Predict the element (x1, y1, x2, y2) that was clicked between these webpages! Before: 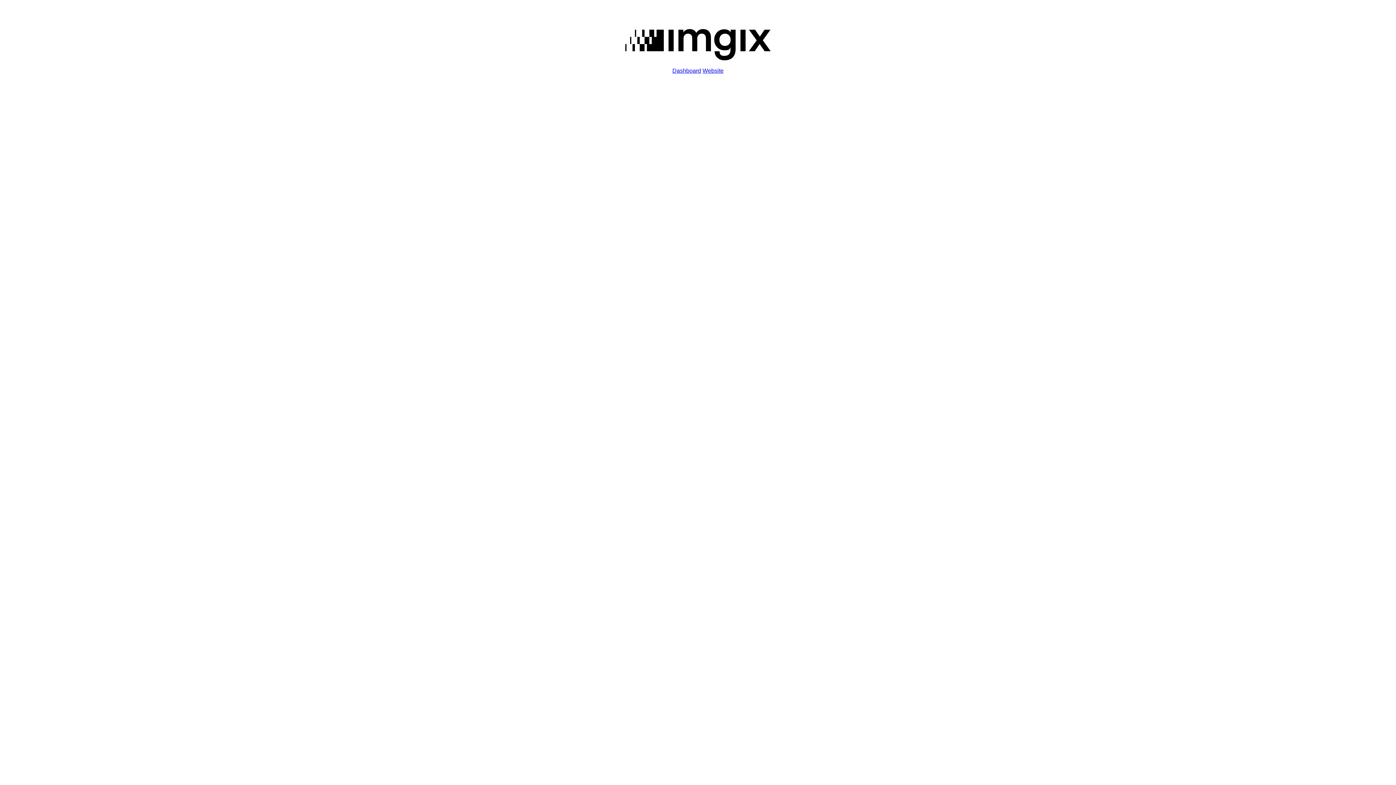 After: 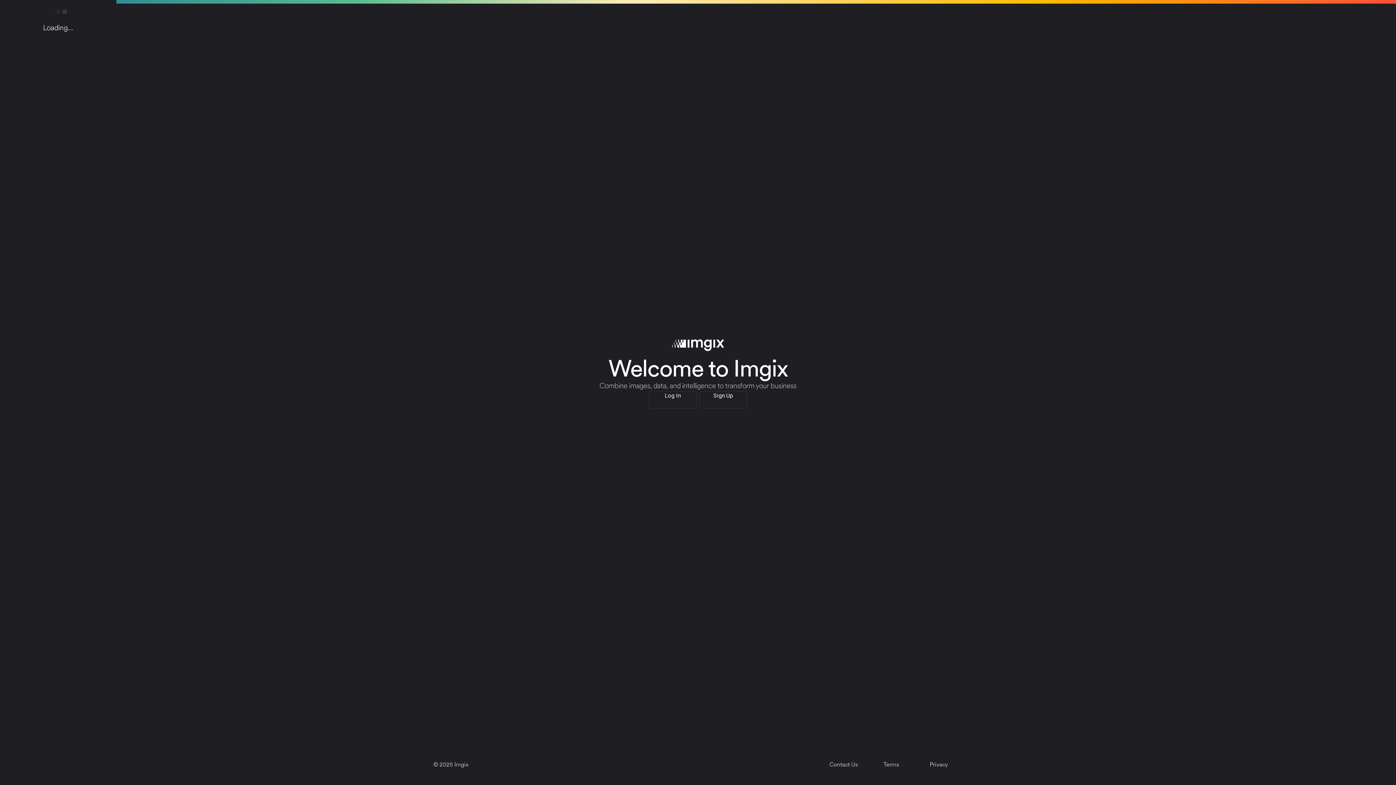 Action: bbox: (672, 67, 701, 73) label: Dashboard